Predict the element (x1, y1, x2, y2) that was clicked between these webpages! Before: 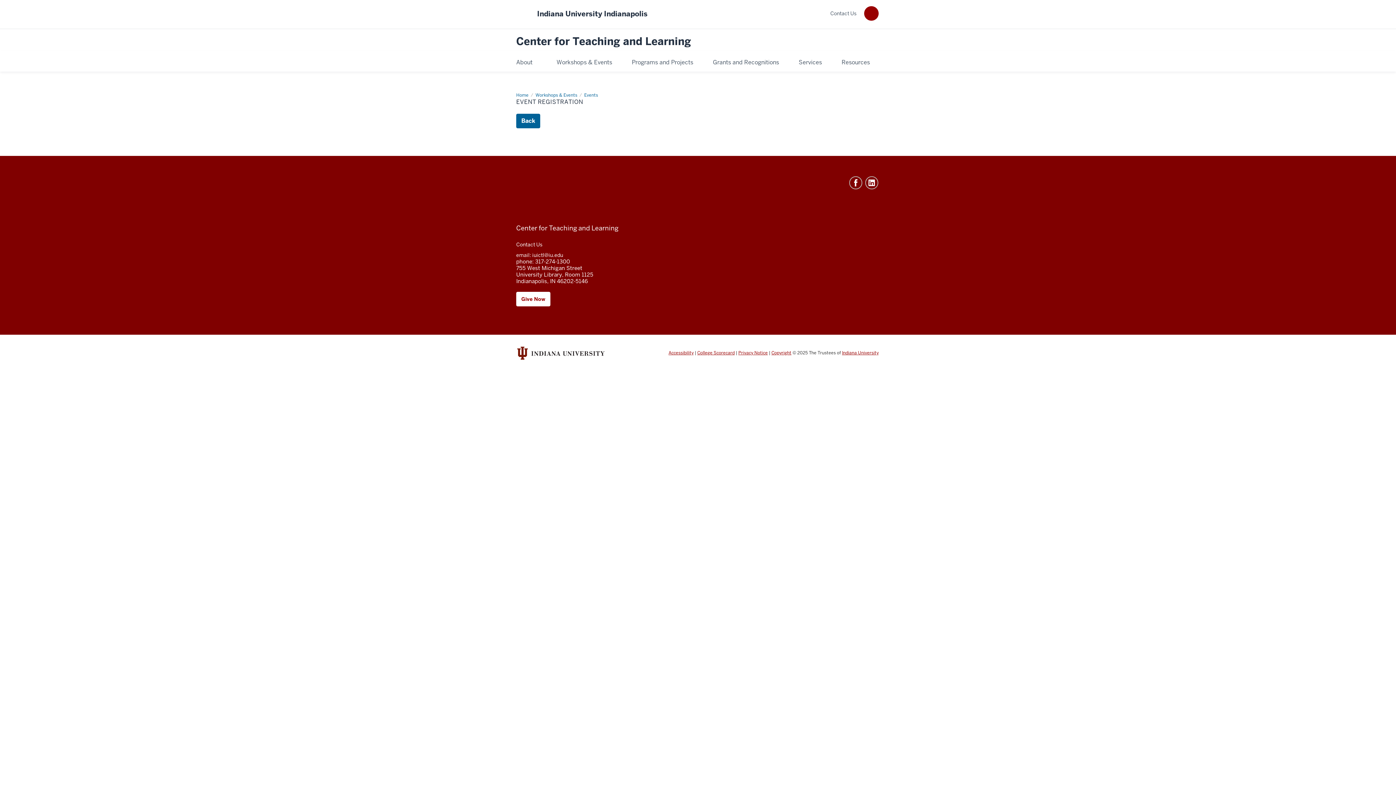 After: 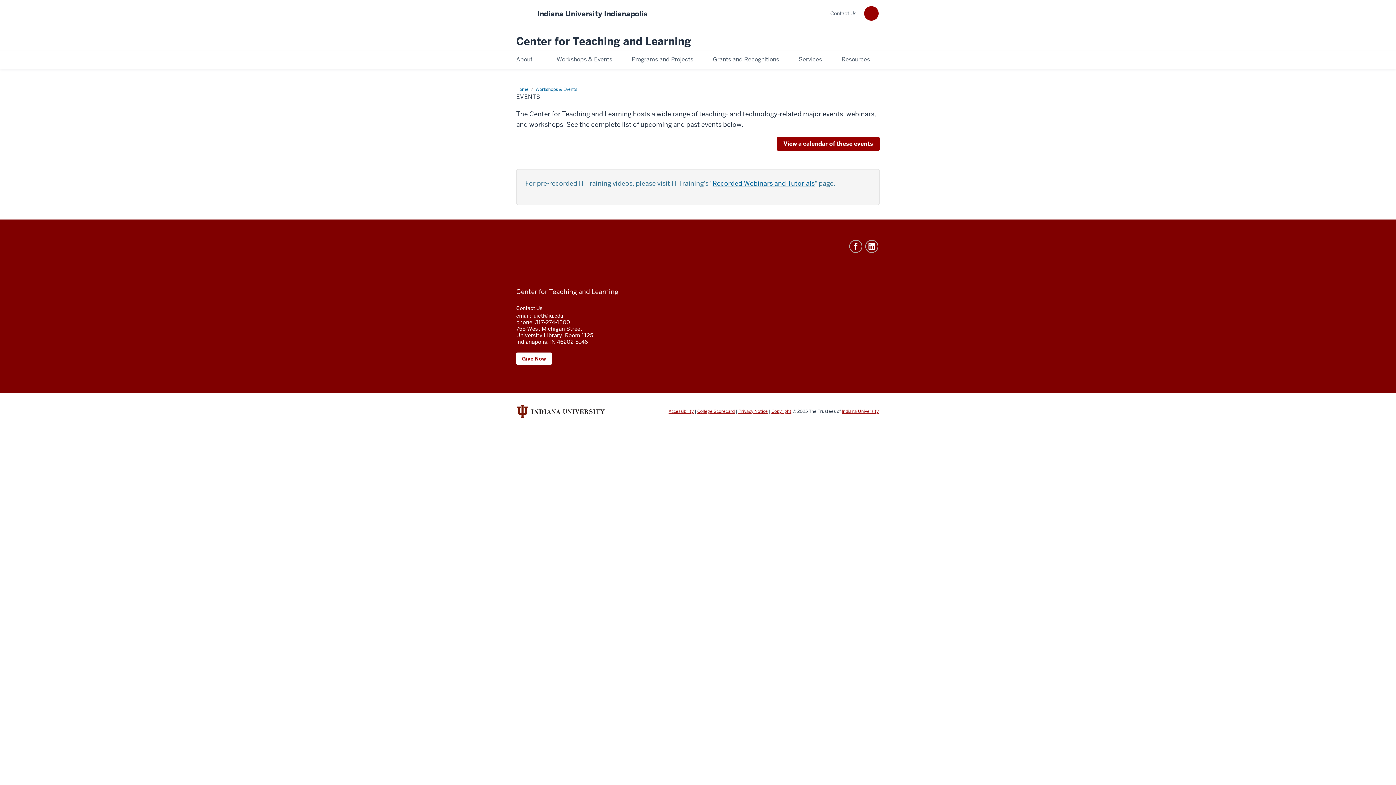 Action: label: Workshops & Events bbox: (556, 57, 612, 67)